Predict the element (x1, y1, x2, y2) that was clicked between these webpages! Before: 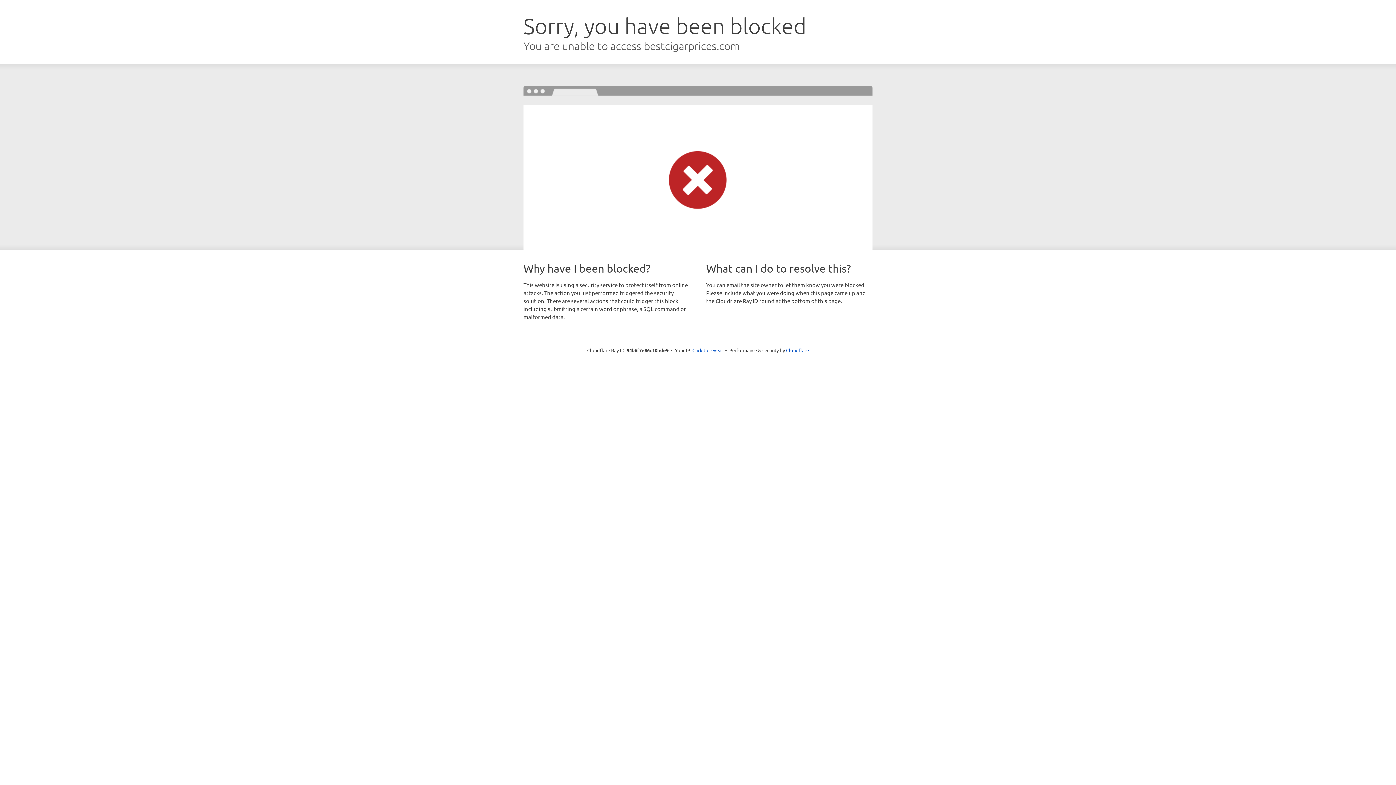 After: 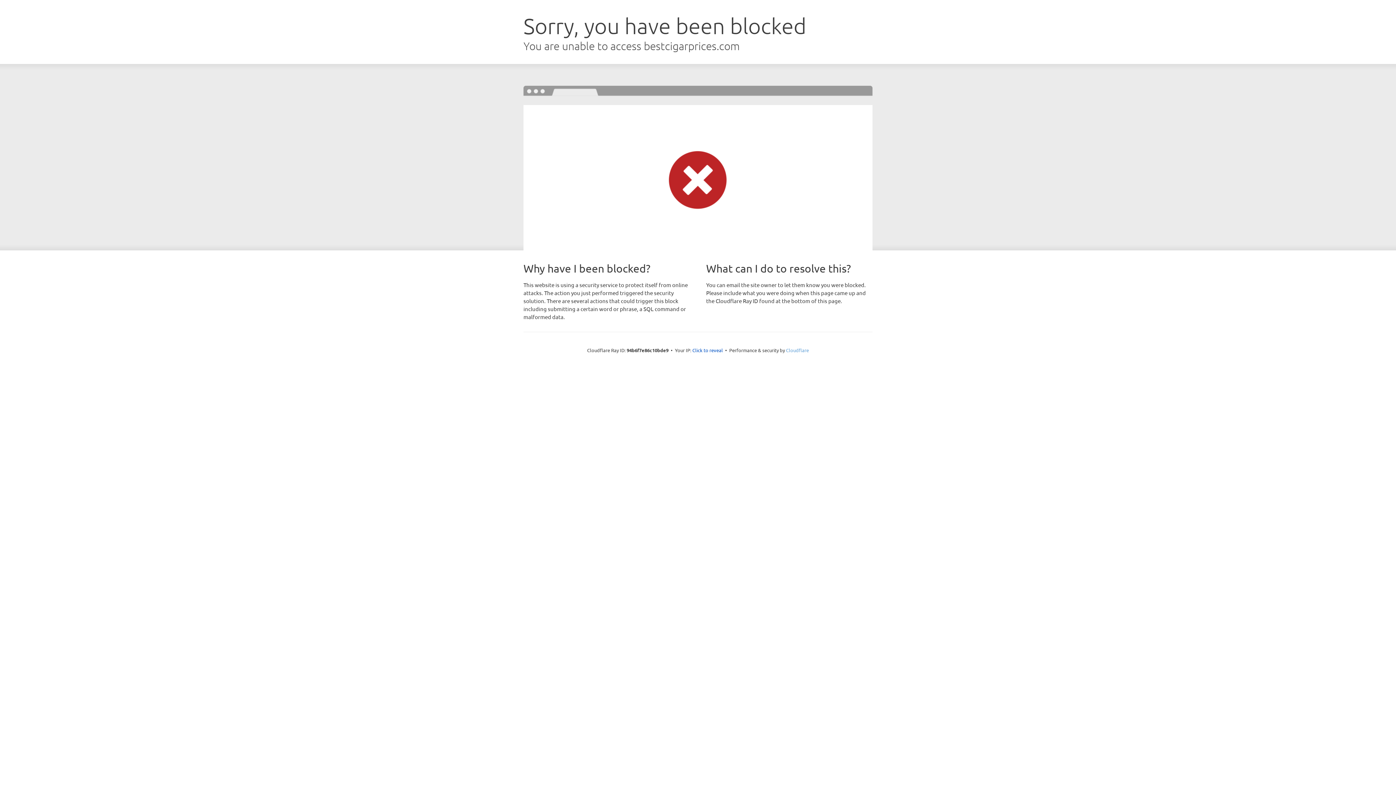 Action: label: Cloudflare bbox: (786, 347, 809, 353)